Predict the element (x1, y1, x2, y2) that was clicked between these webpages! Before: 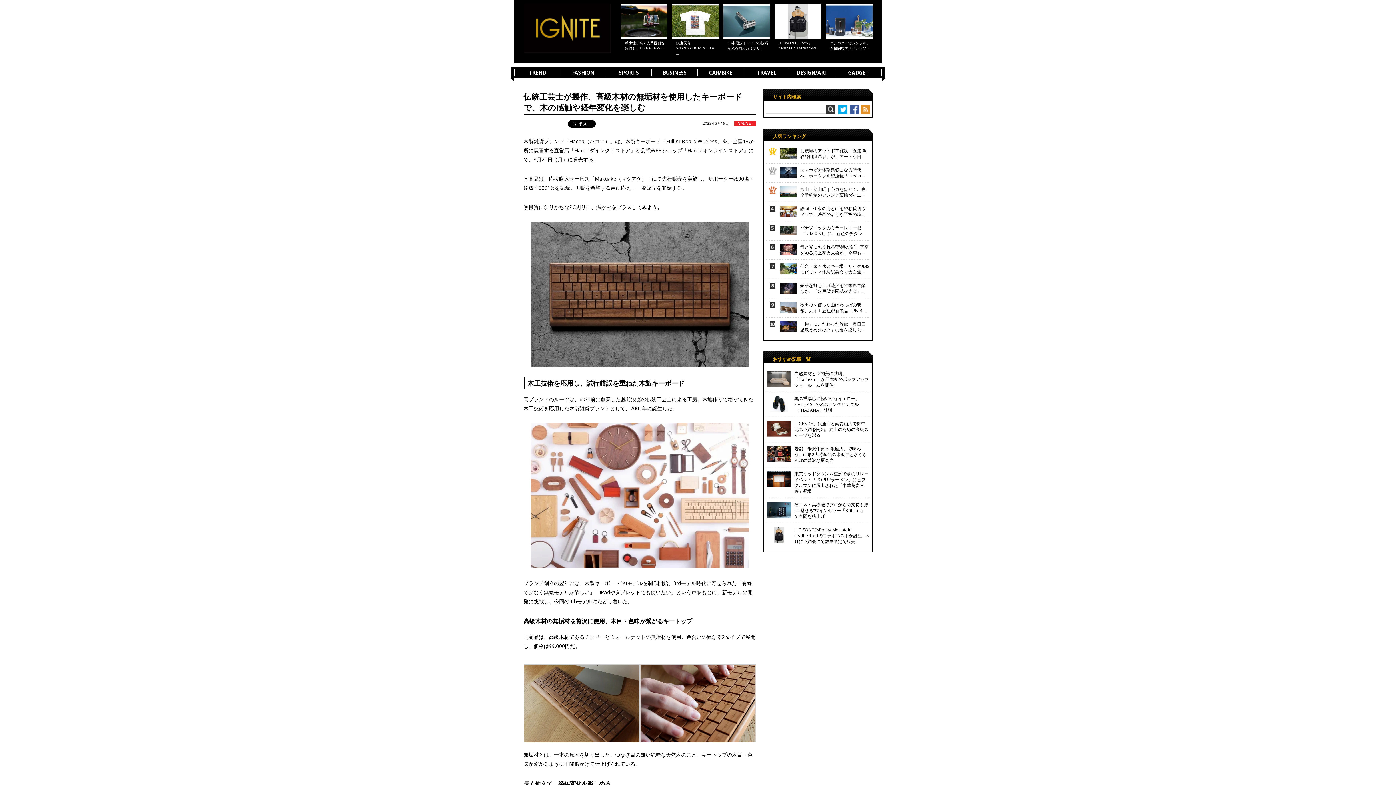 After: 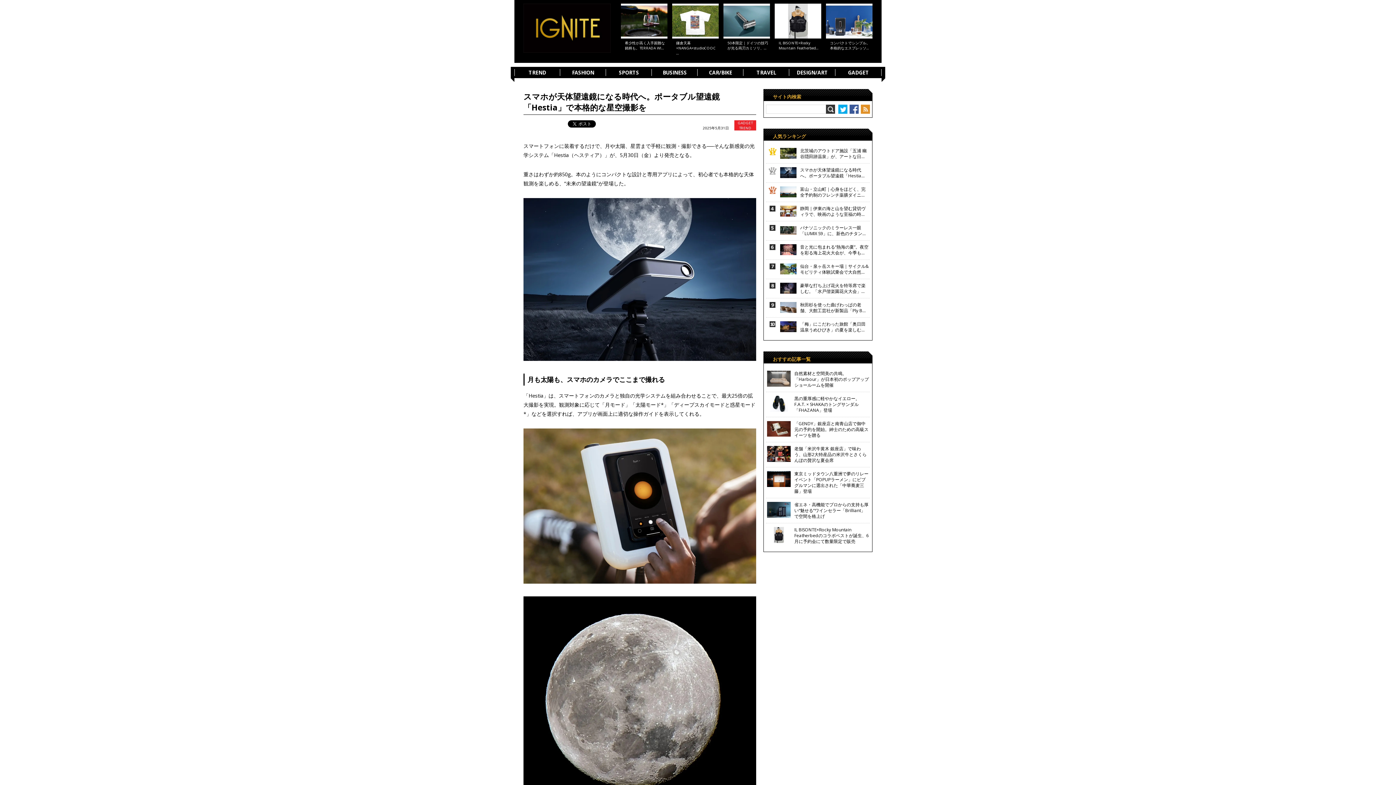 Action: bbox: (780, 167, 796, 178)